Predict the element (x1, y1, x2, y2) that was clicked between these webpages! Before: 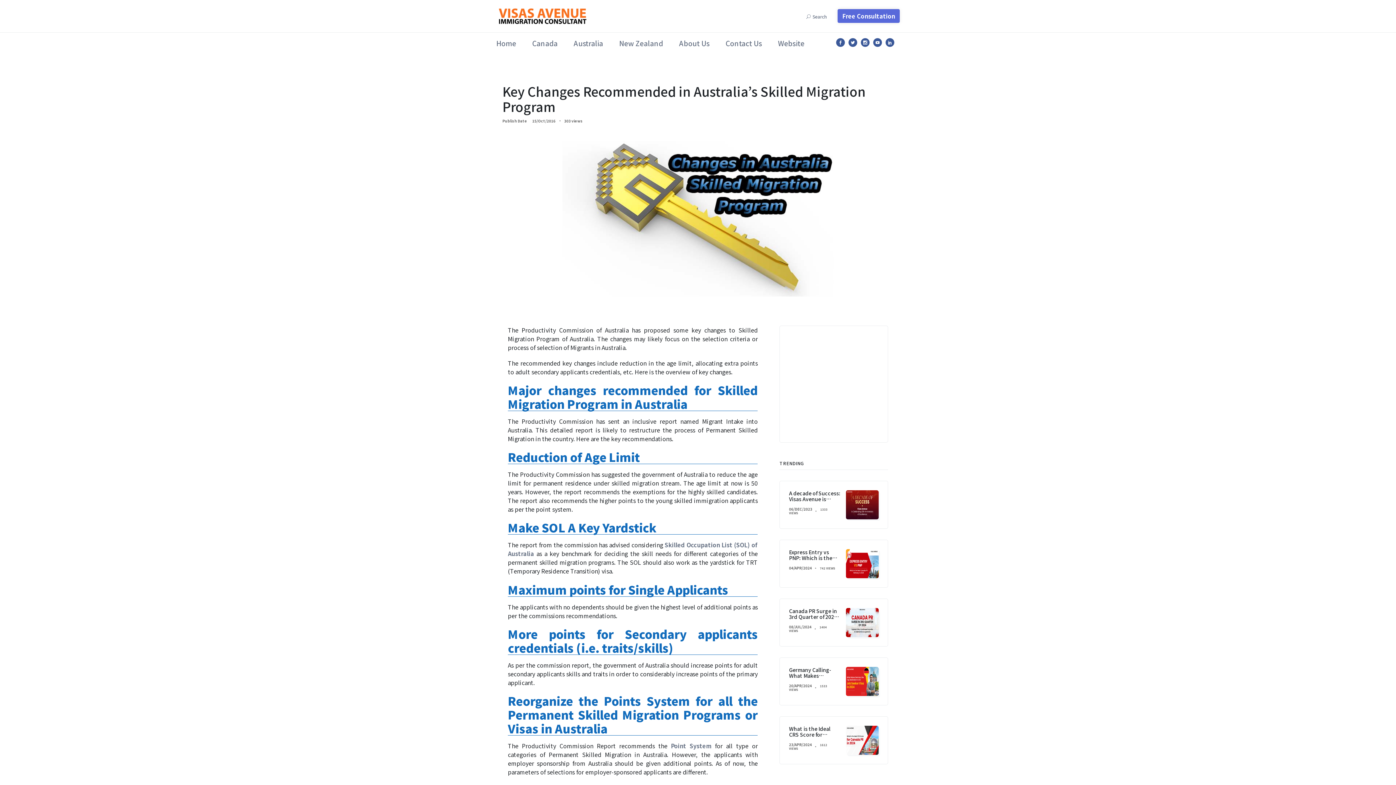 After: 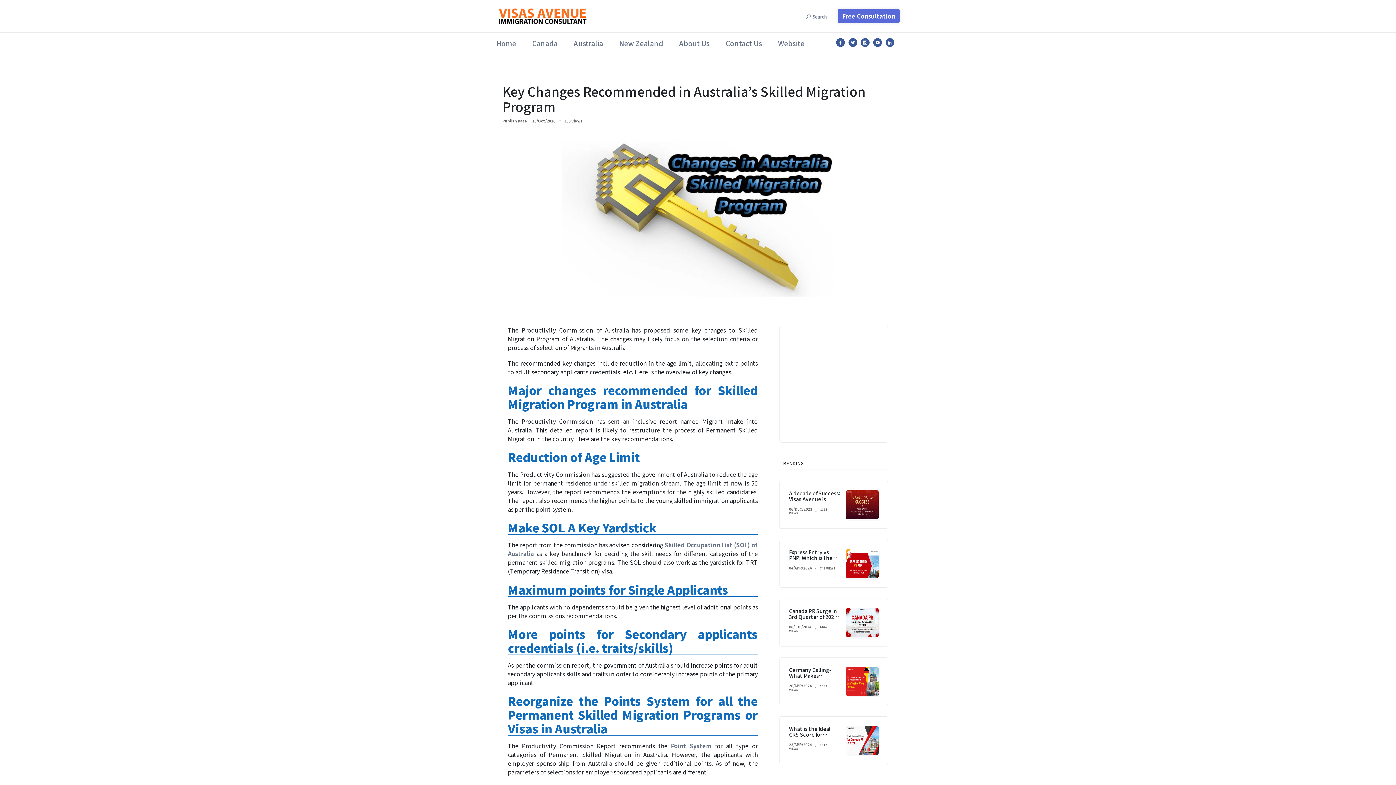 Action: bbox: (836, 38, 845, 46)